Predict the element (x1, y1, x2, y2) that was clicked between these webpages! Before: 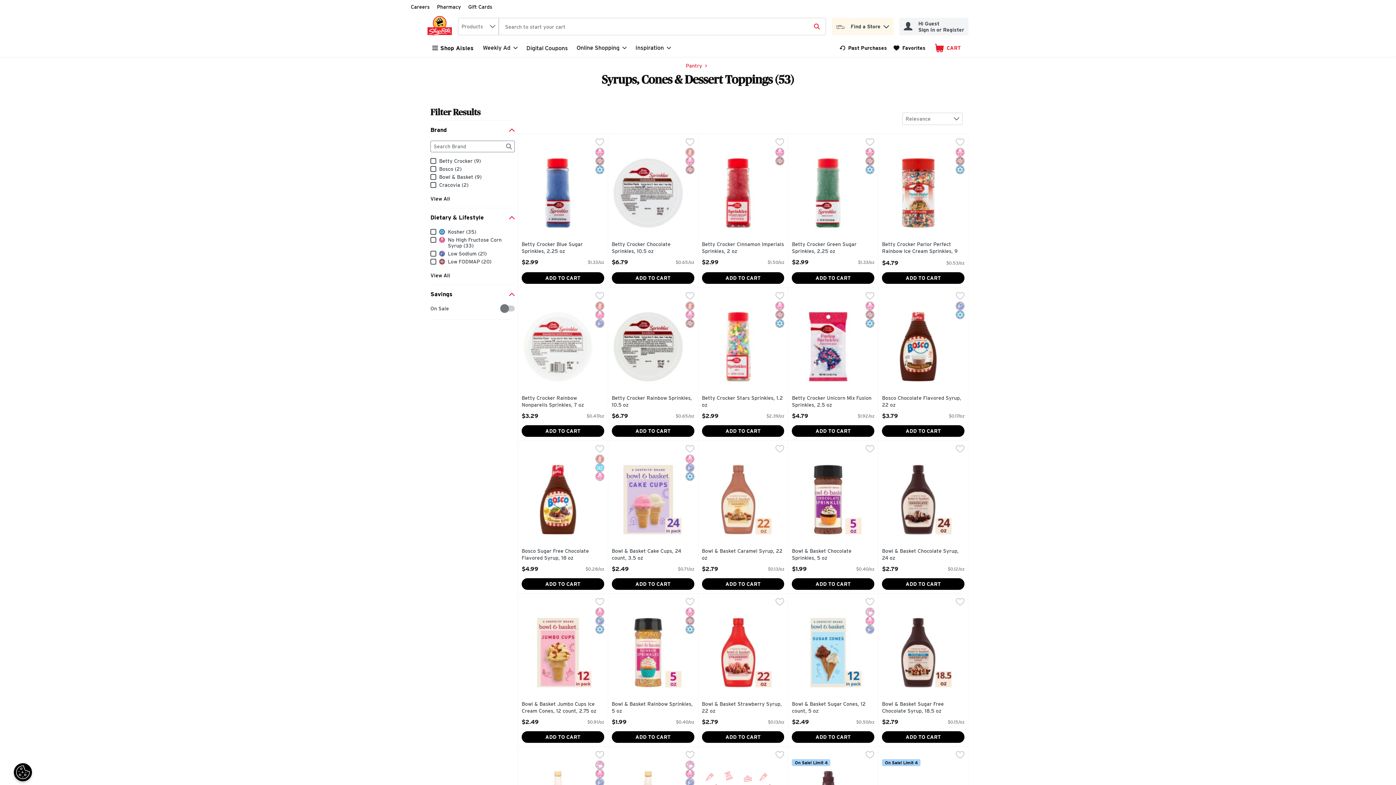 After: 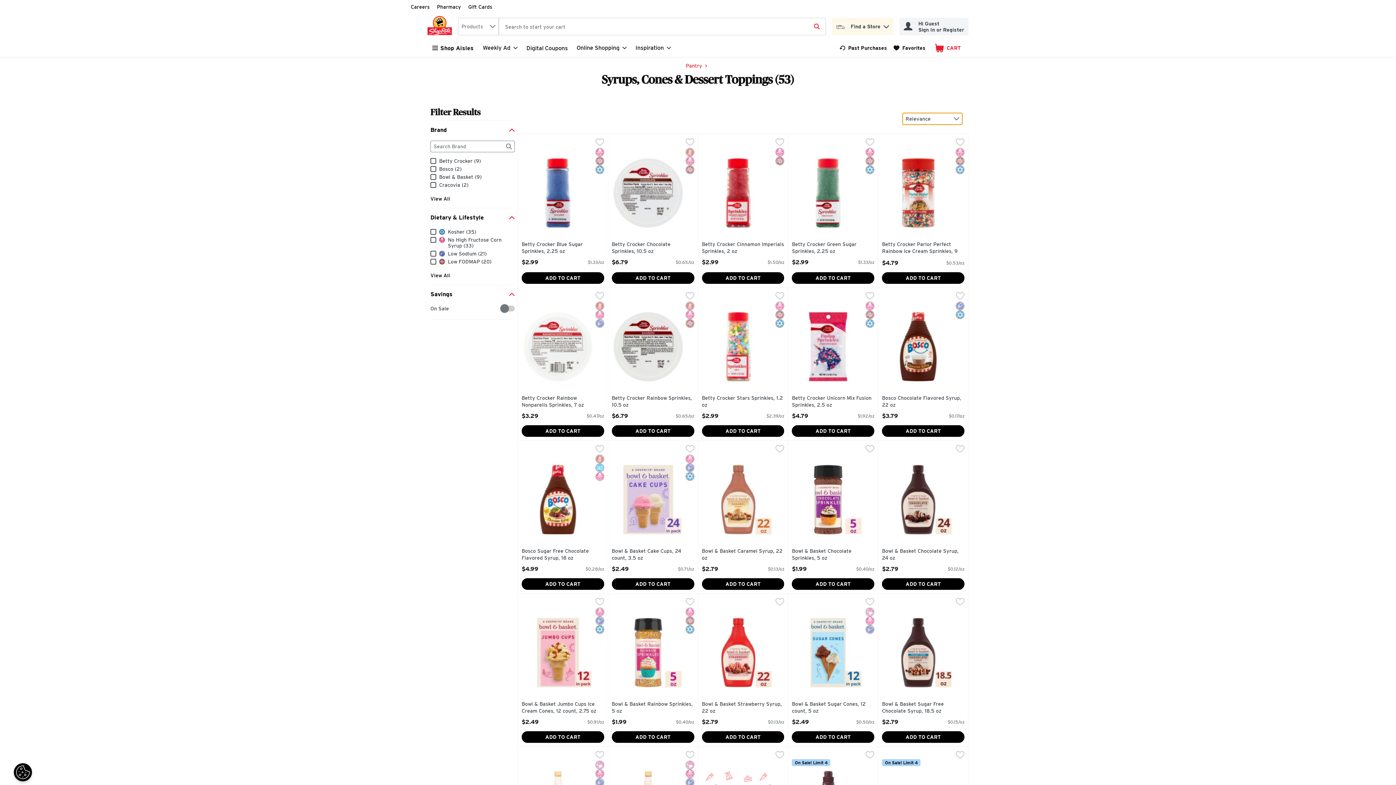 Action: bbox: (902, 112, 962, 125) label: Relevance